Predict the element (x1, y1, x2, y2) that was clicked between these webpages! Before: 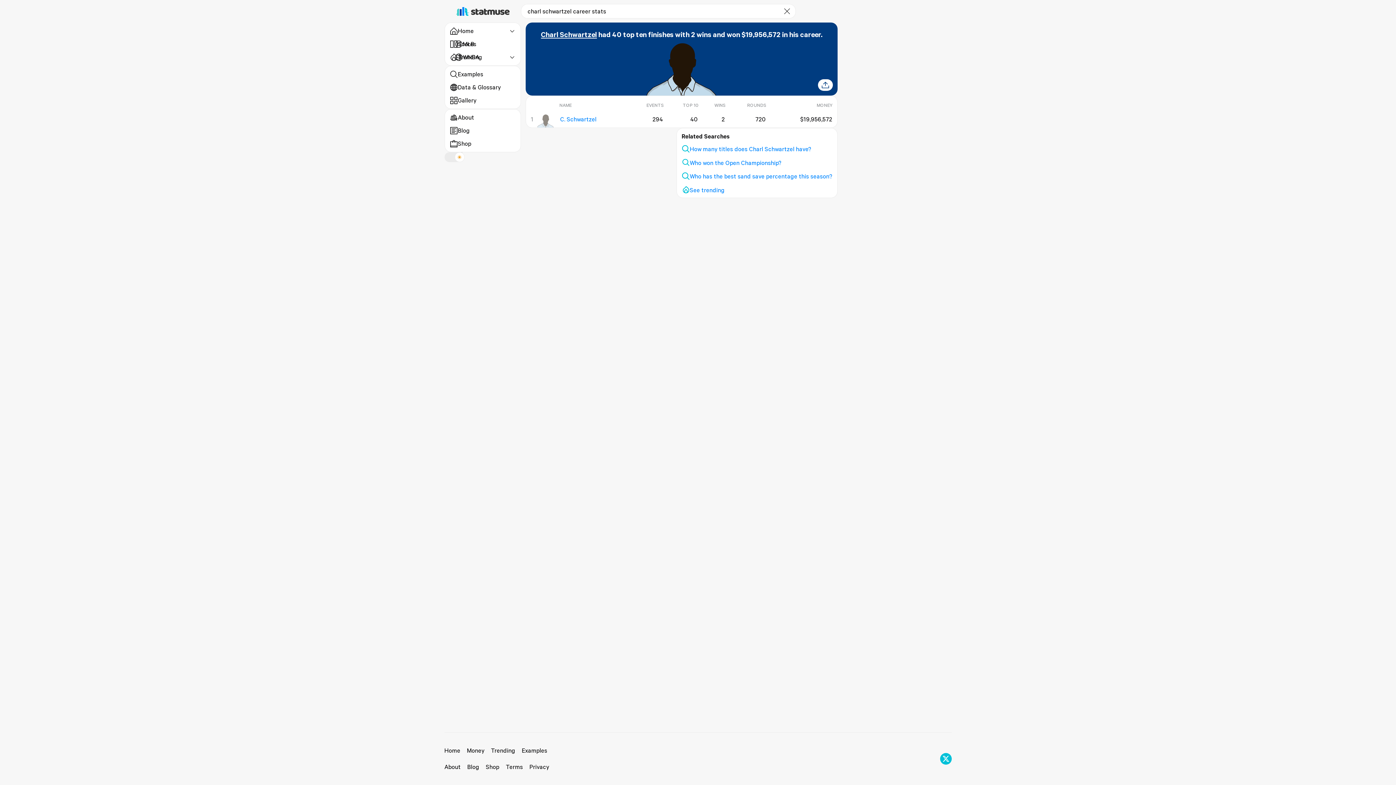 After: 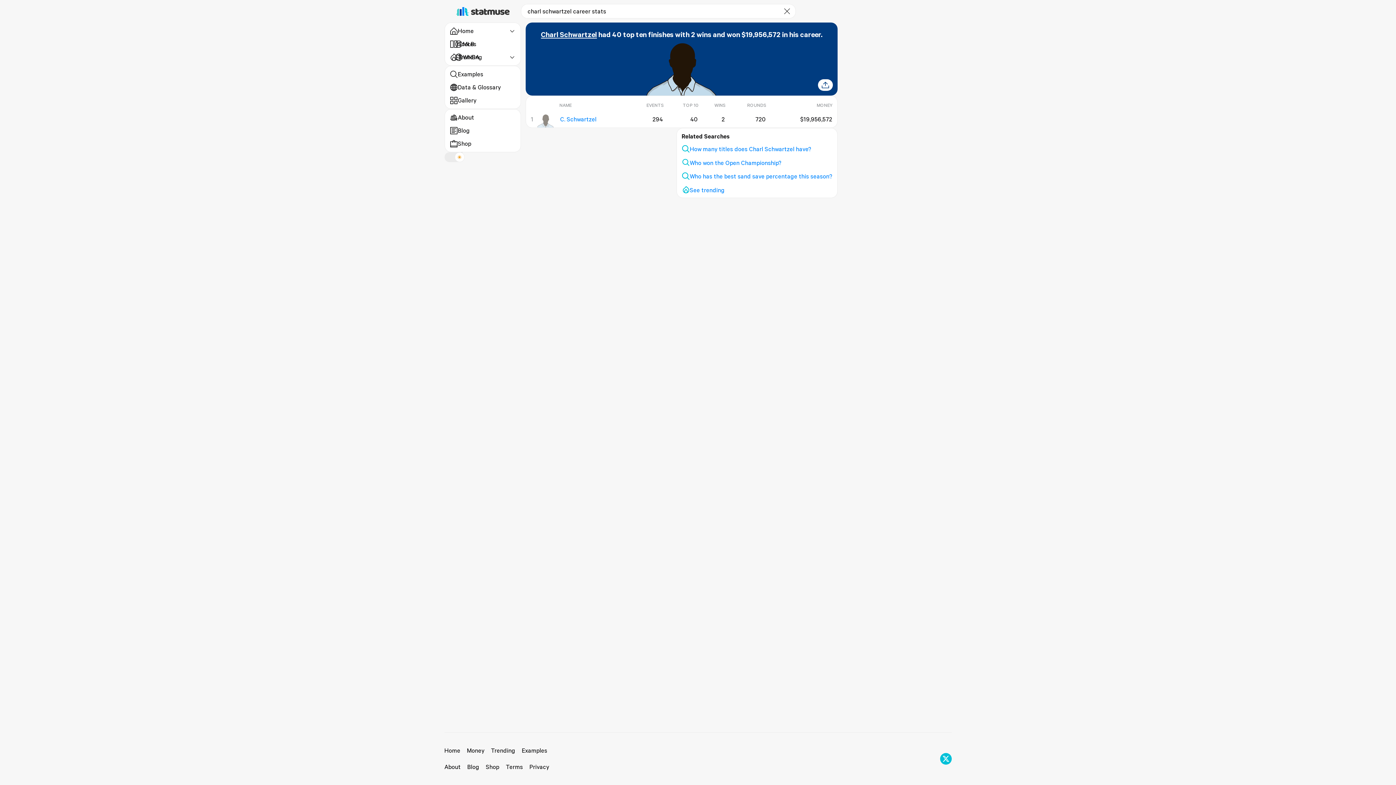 Action: label: Charl Schwartzel bbox: (541, 29, 597, 39)